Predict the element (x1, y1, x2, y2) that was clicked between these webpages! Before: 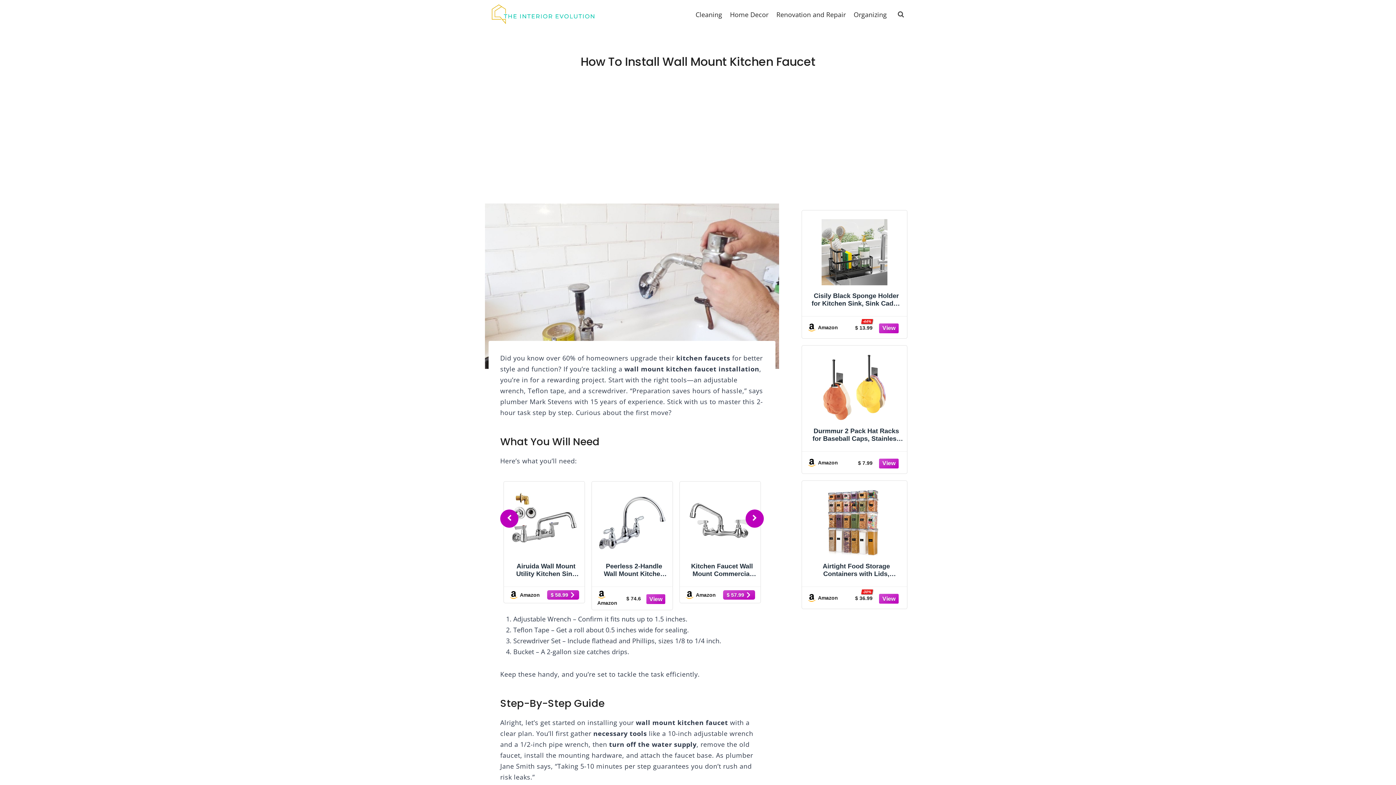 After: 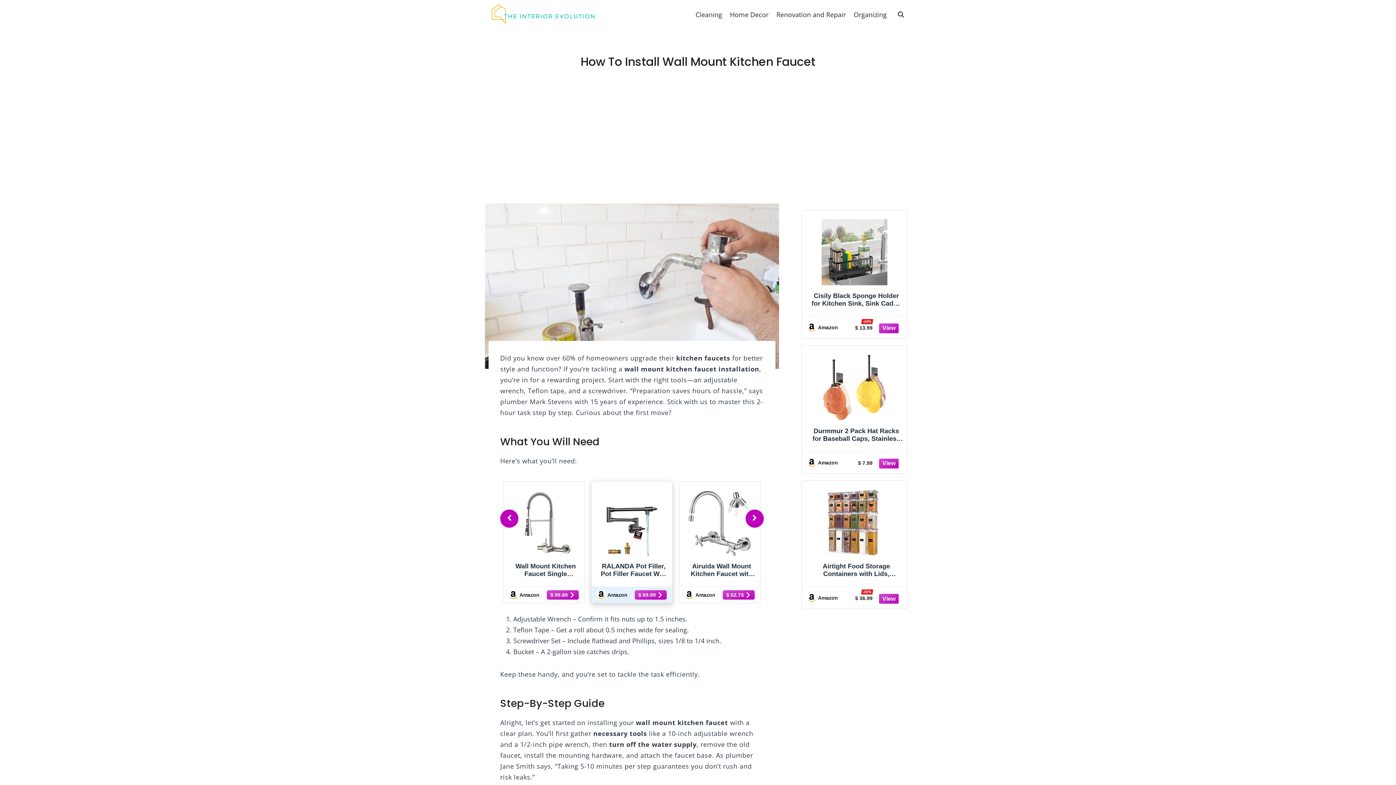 Action: label:  Amazon
$ 69.99  bbox: (509, 590, 579, 599)